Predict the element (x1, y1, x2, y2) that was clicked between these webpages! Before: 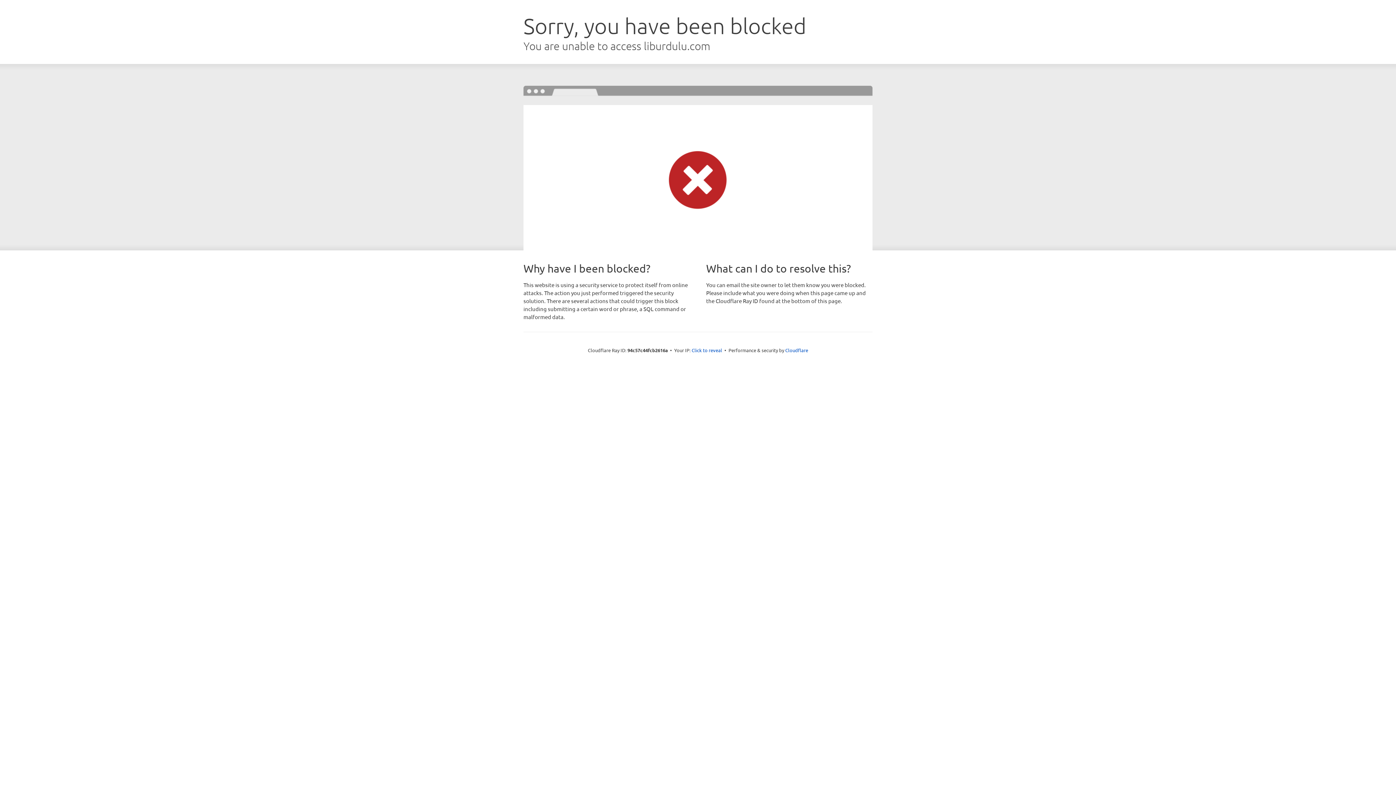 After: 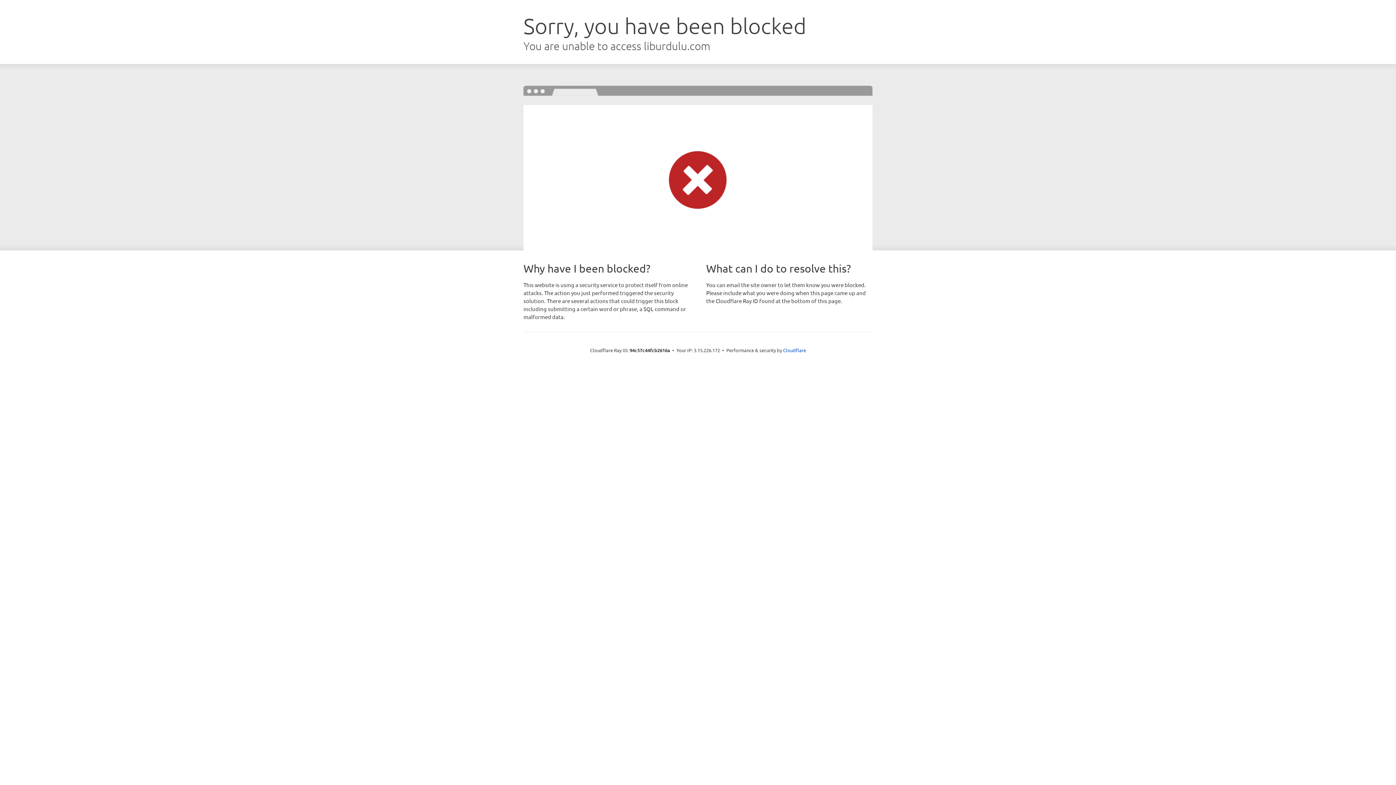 Action: label: Click to reveal bbox: (691, 346, 722, 353)